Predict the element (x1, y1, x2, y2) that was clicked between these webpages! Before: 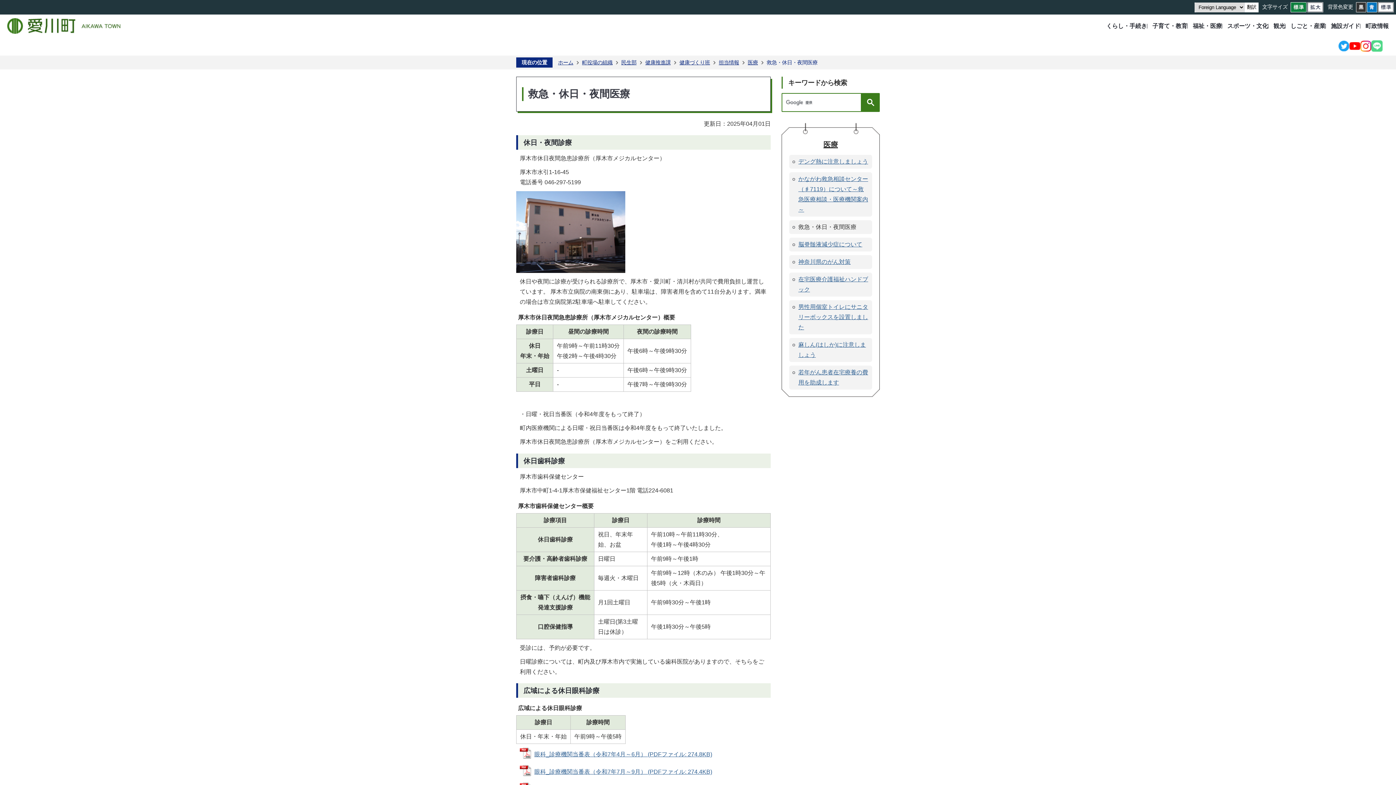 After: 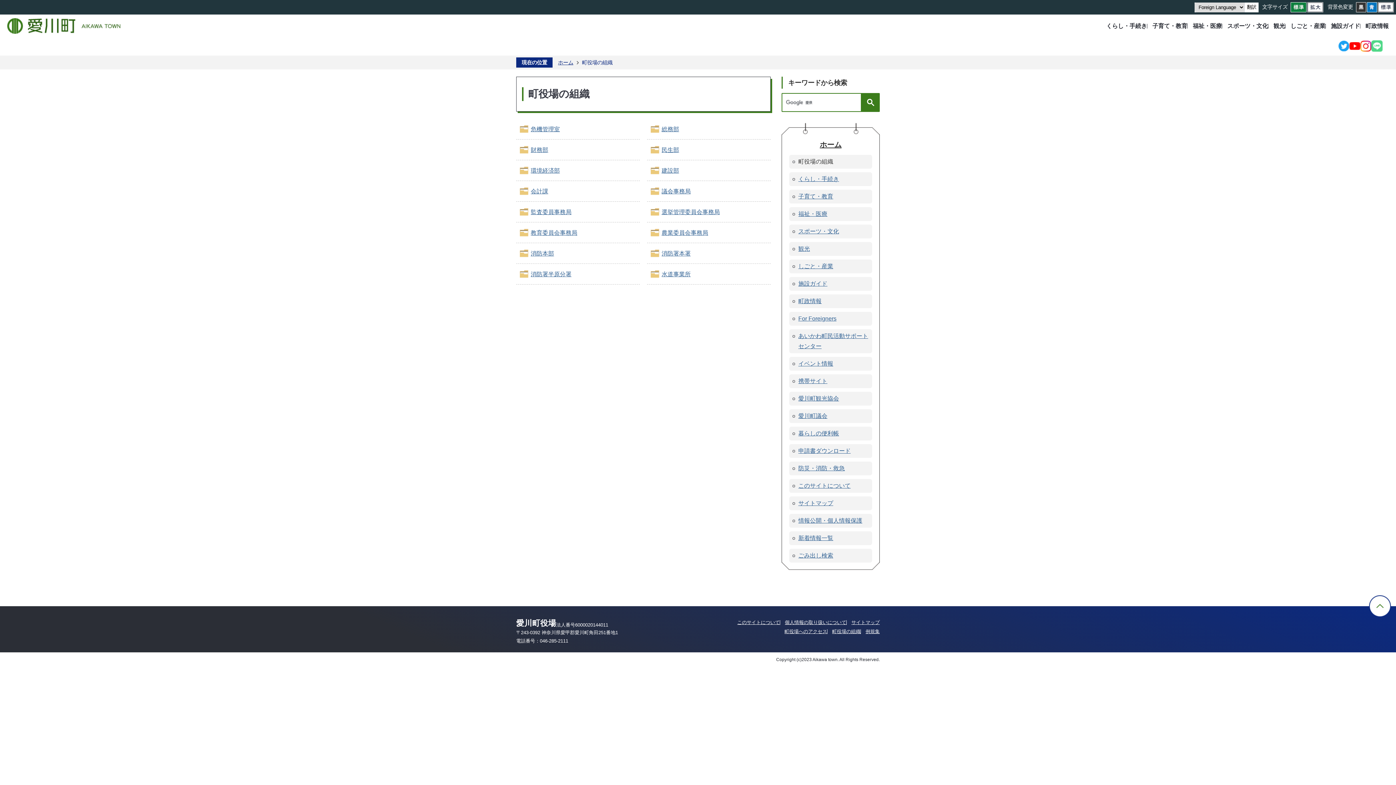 Action: bbox: (574, 58, 612, 67) label: 町役場の組織